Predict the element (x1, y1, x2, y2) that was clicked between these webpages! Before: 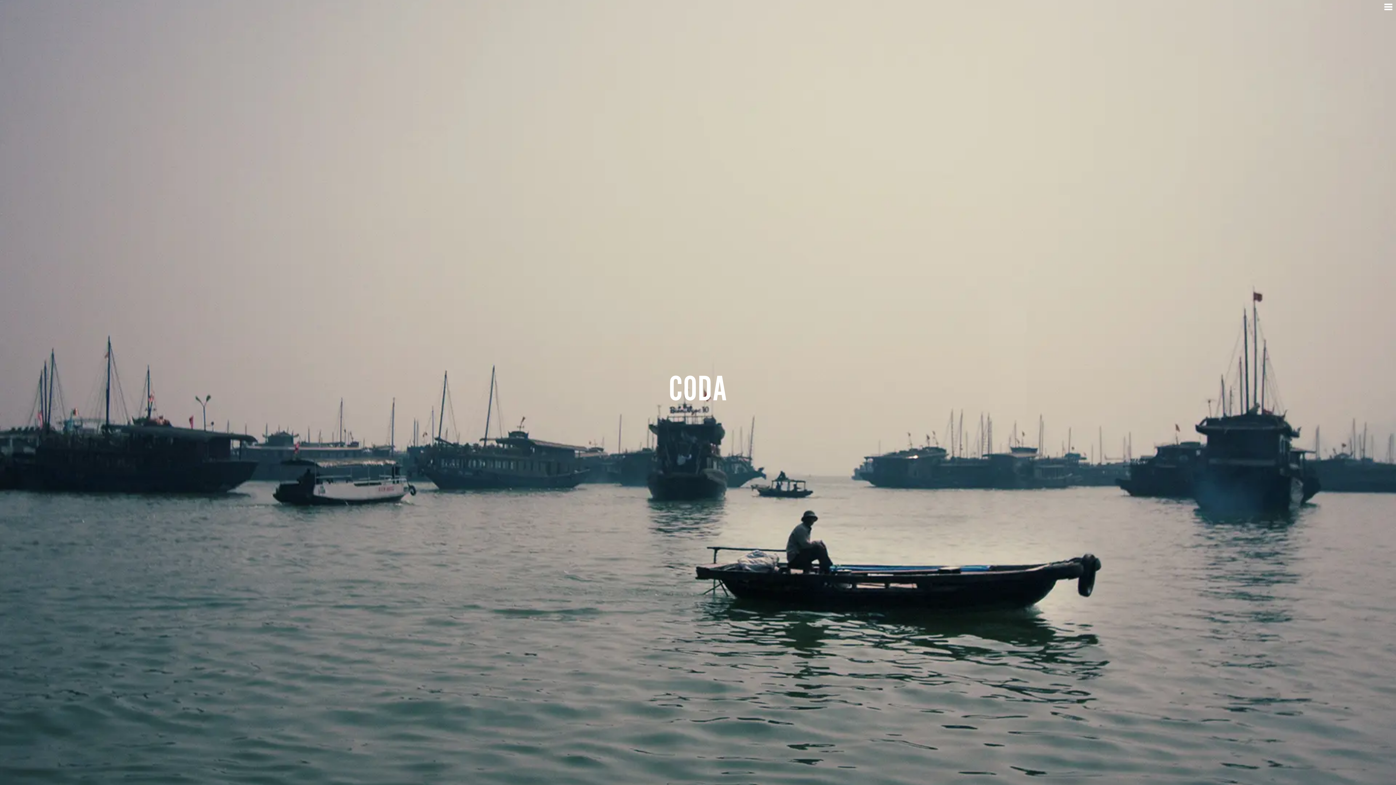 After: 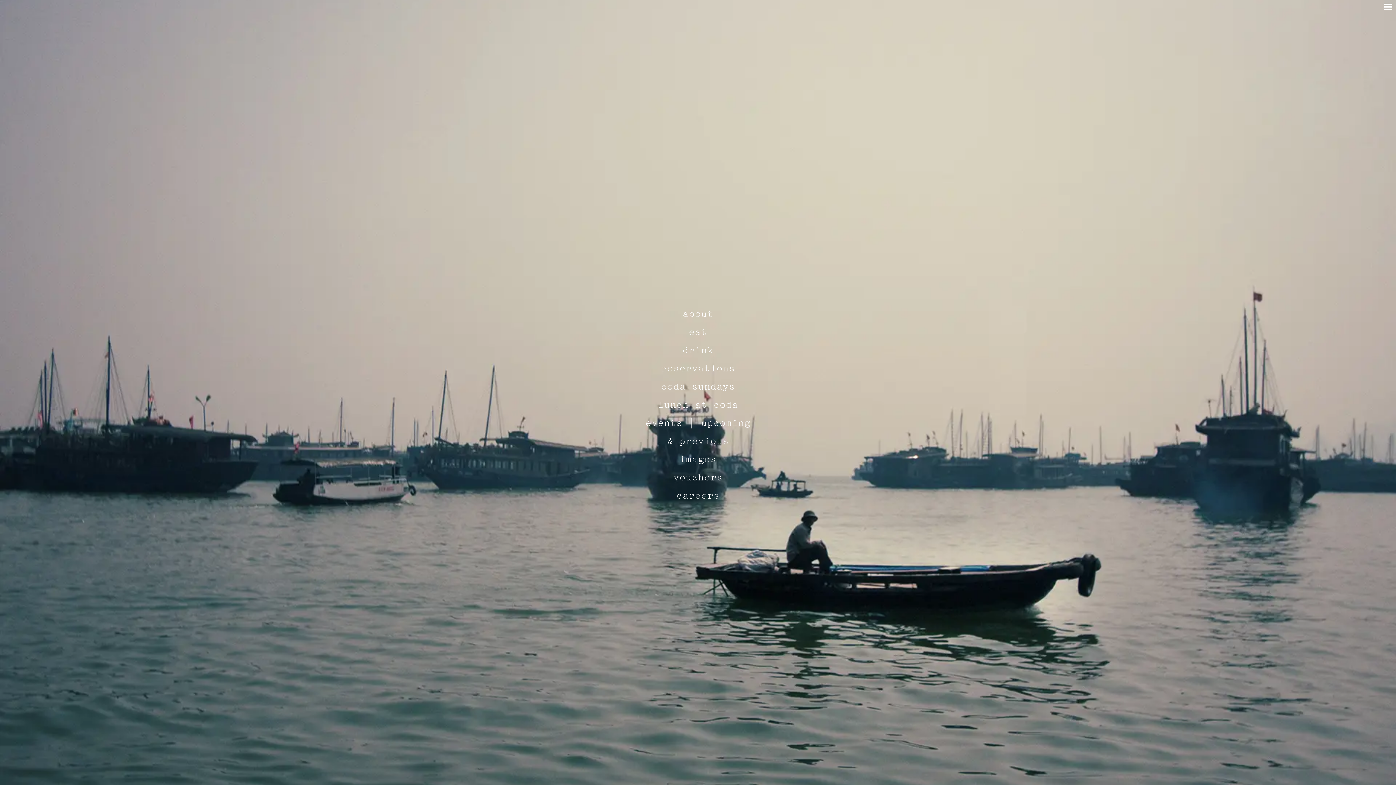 Action: bbox: (1384, 6, 1392, 11)